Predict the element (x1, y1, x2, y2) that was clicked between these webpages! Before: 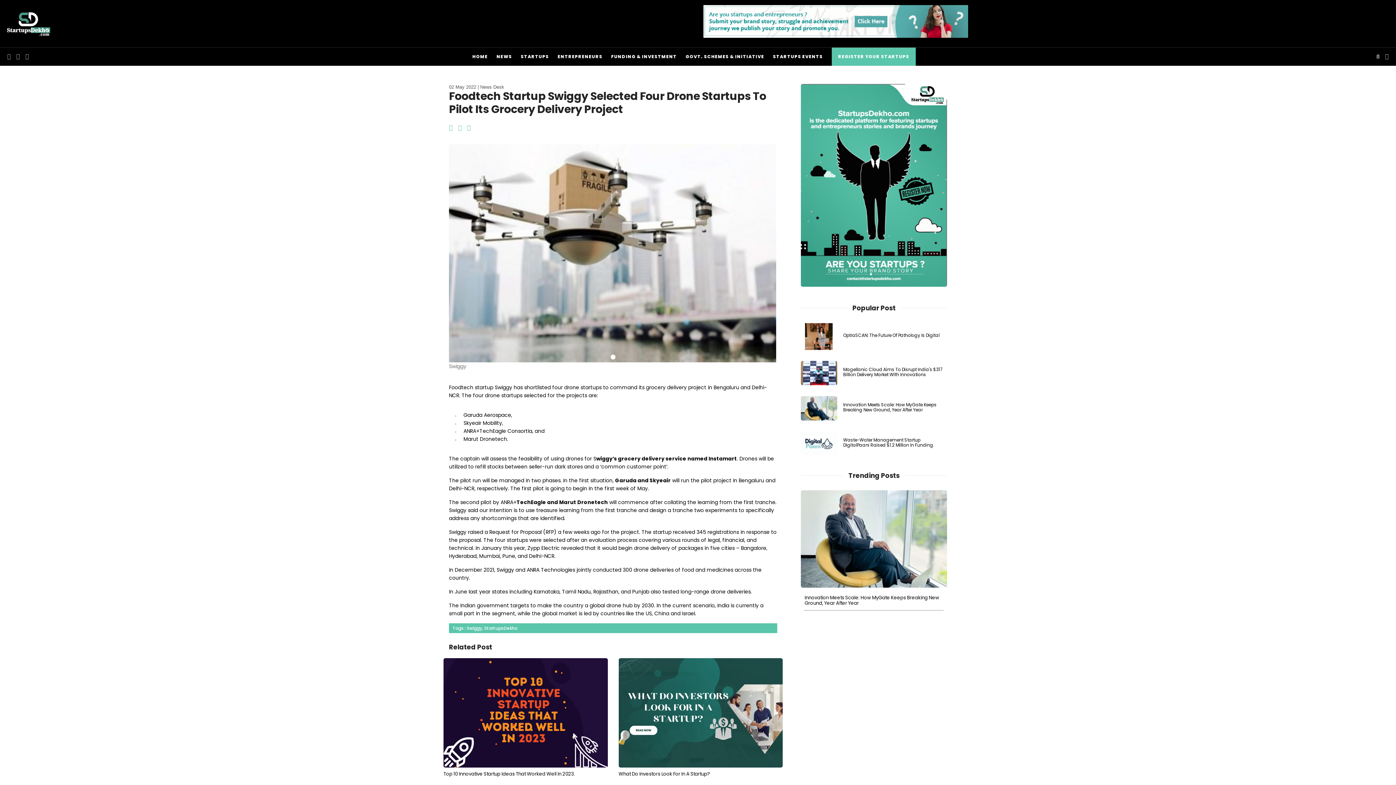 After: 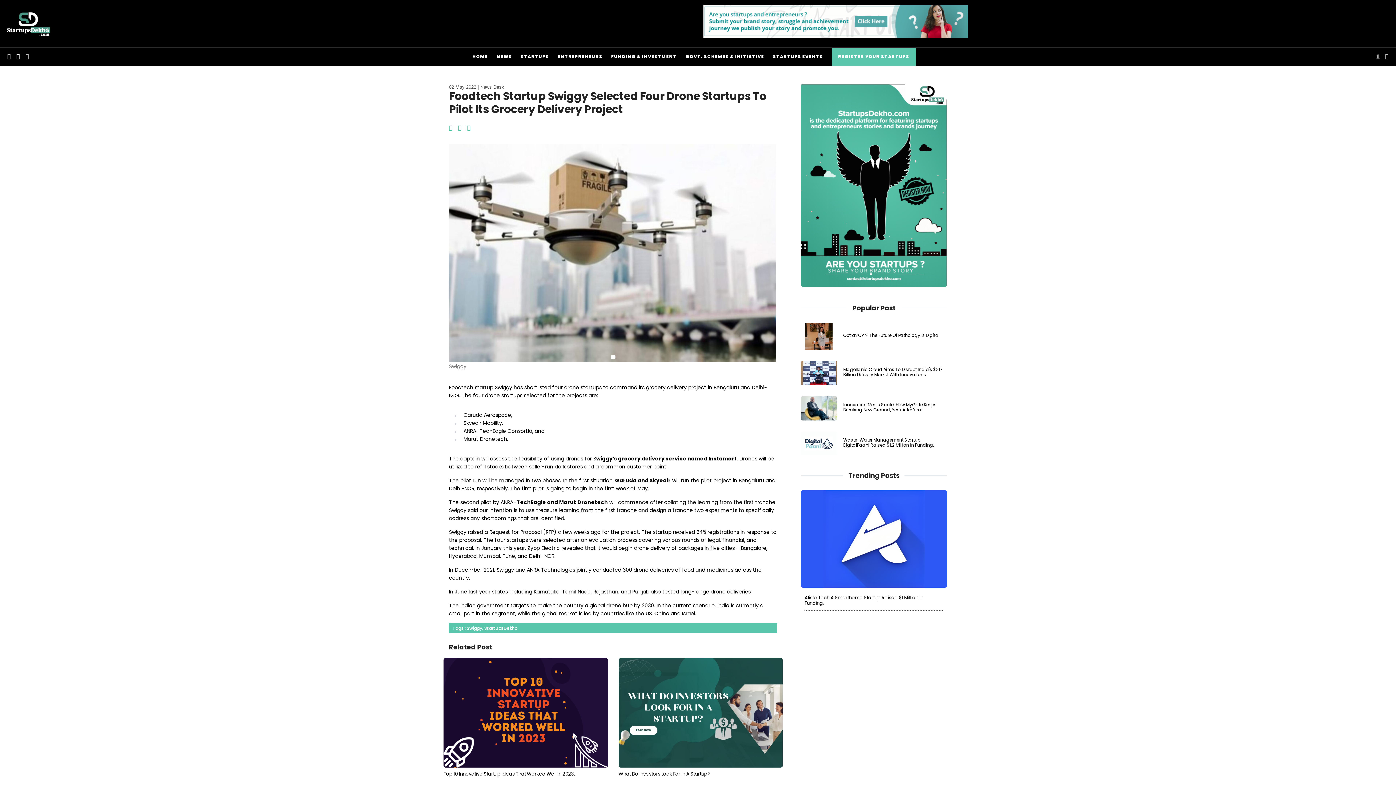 Action: bbox: (16, 47, 20, 65)